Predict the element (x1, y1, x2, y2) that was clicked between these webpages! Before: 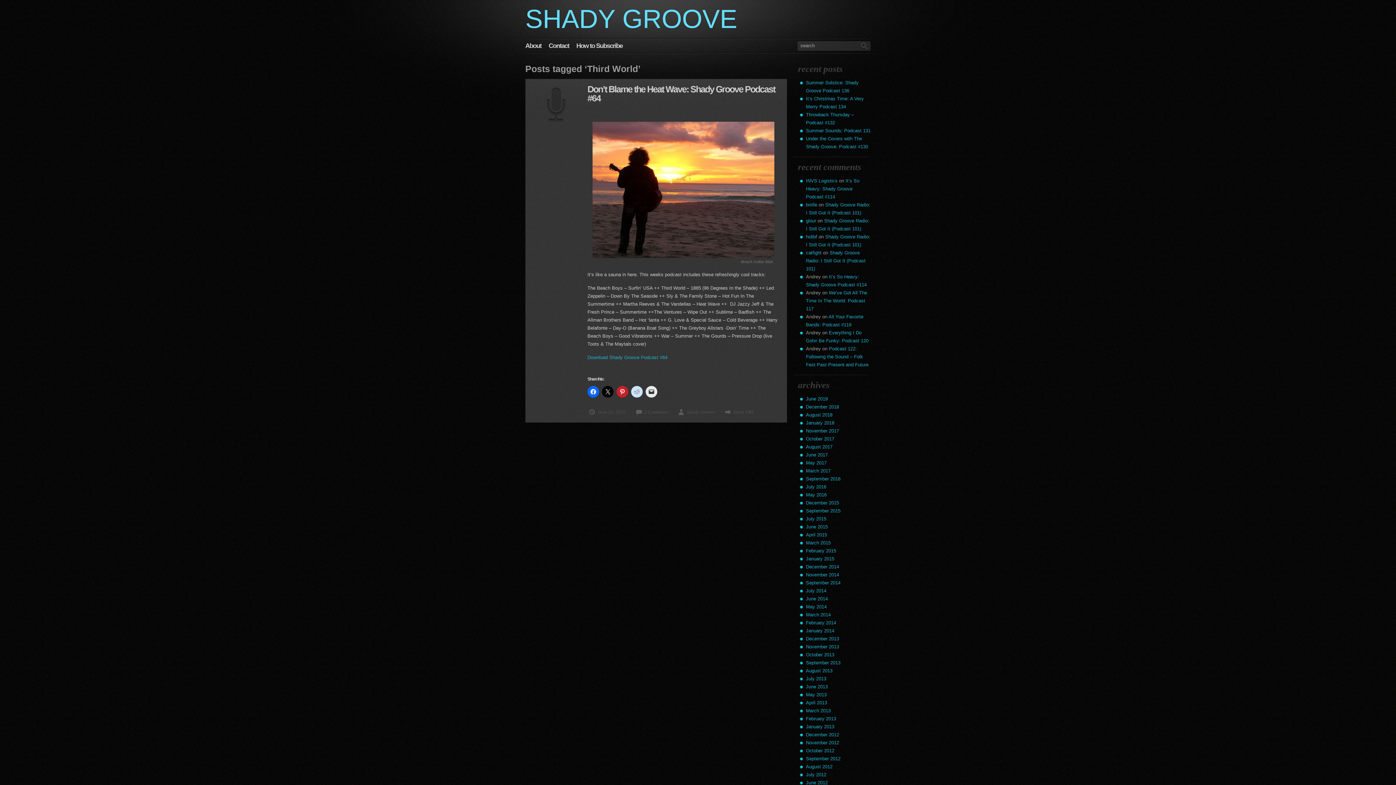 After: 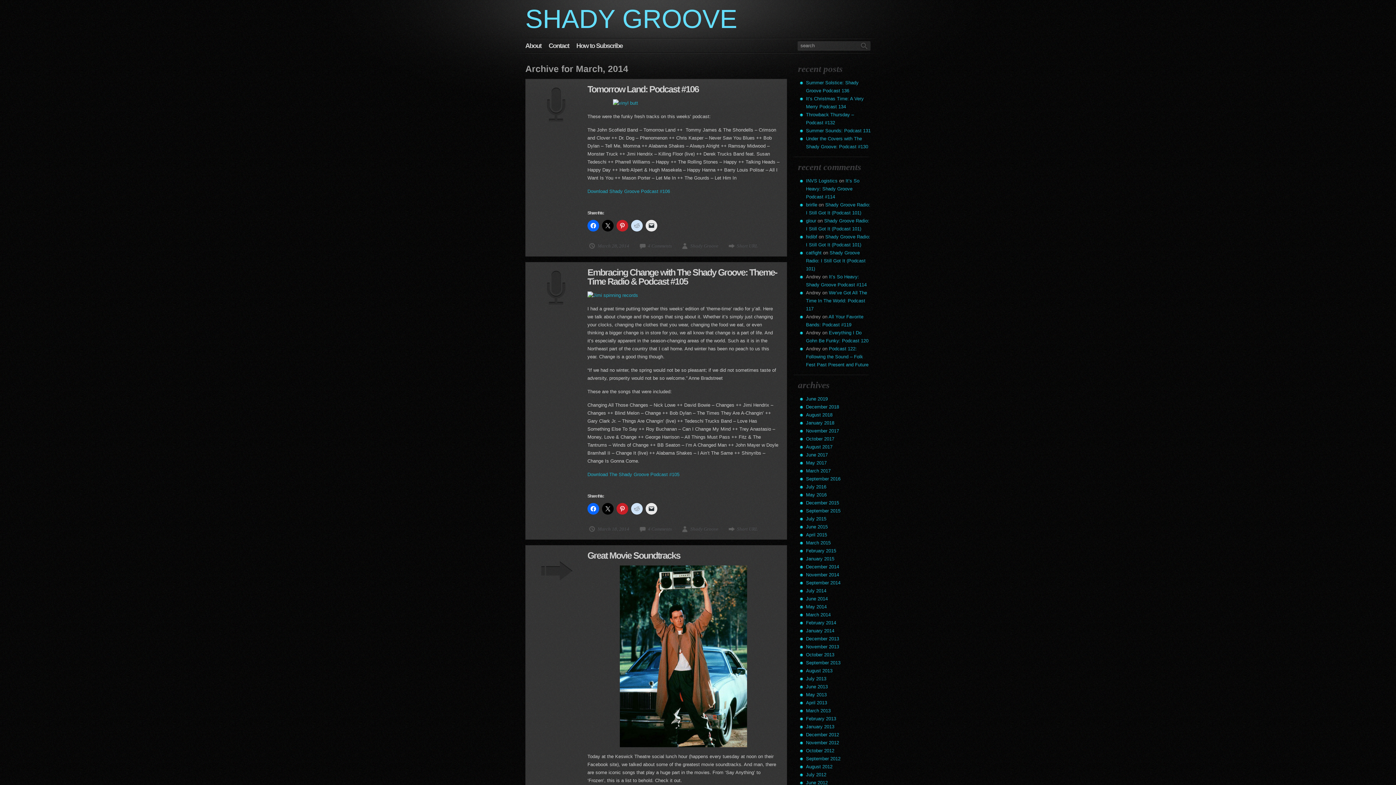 Action: label: March 2014 bbox: (806, 612, 830, 617)